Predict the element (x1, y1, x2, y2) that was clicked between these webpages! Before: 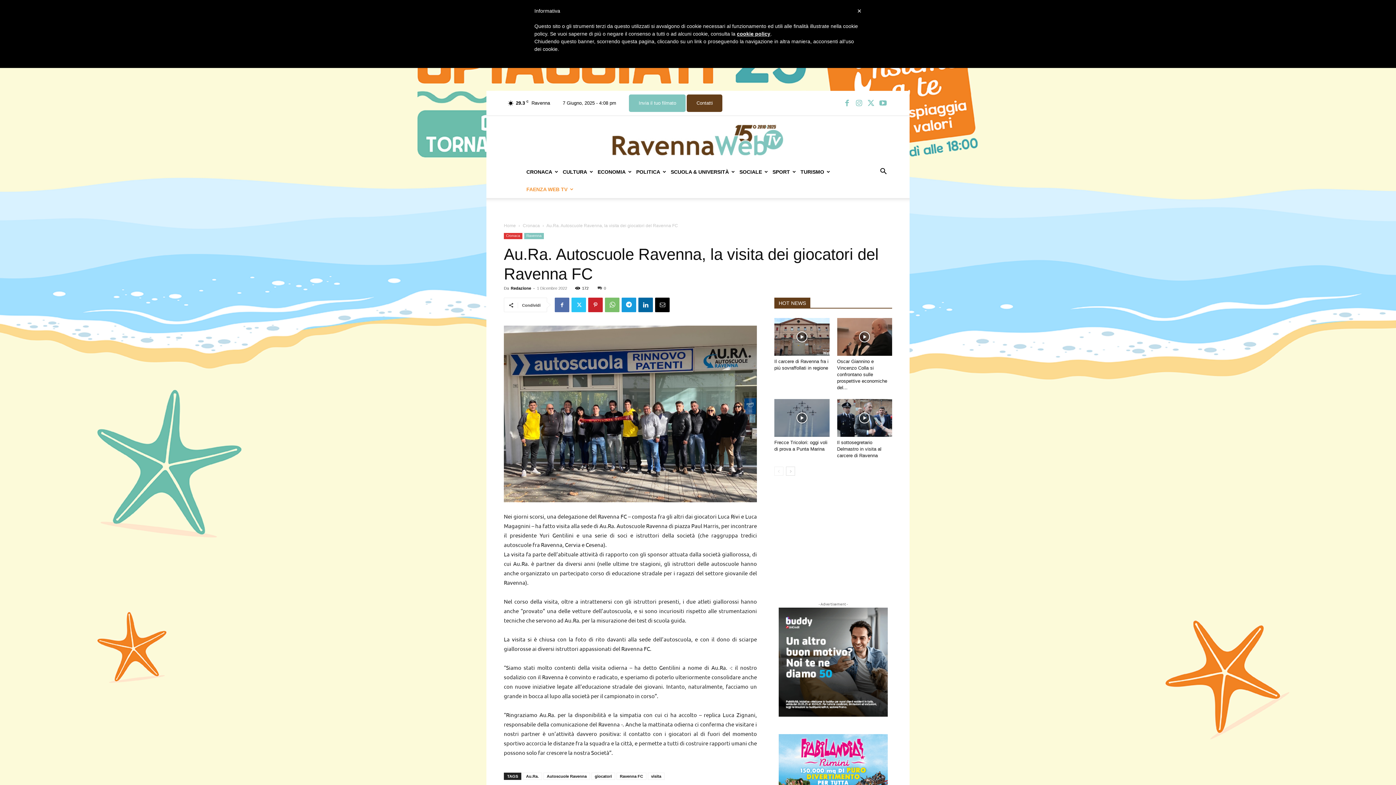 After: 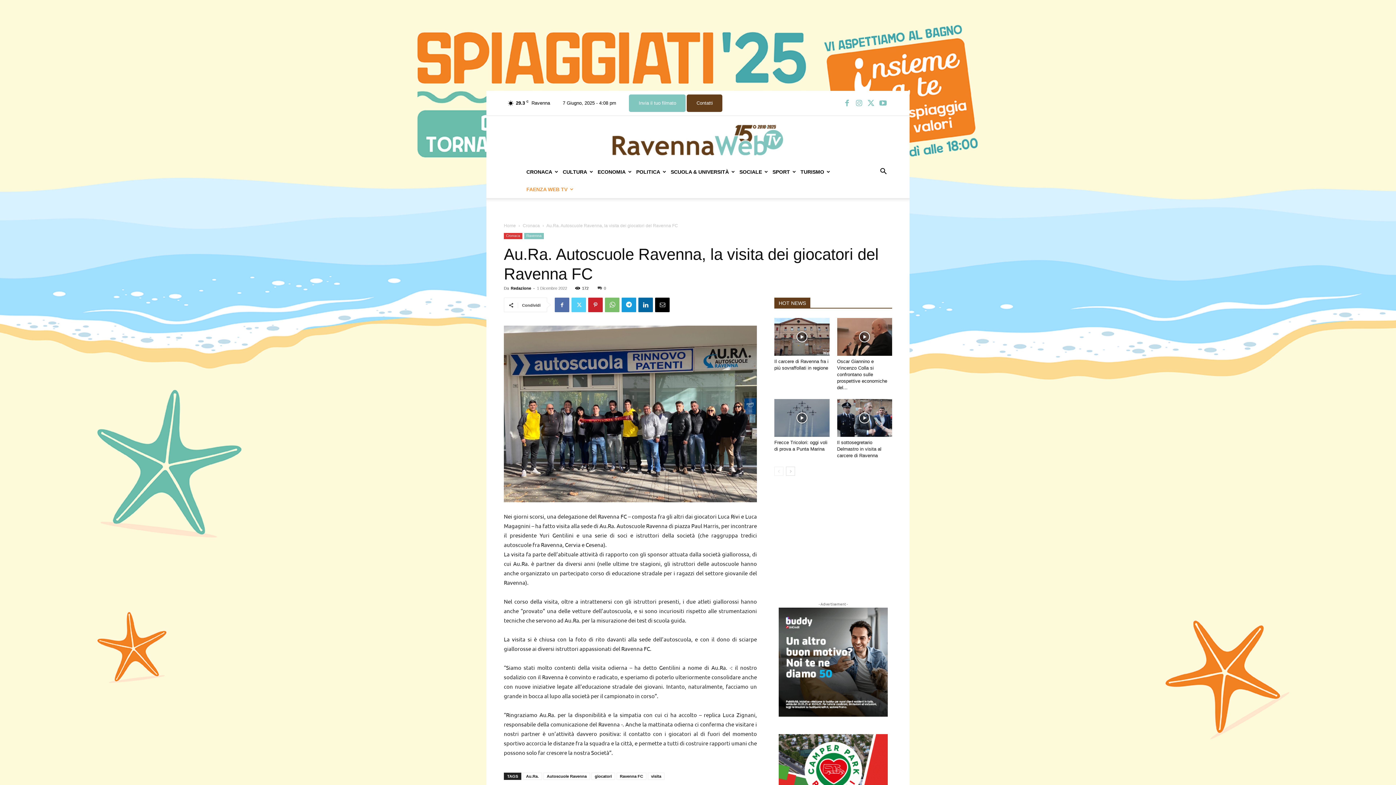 Action: bbox: (571, 297, 586, 312)